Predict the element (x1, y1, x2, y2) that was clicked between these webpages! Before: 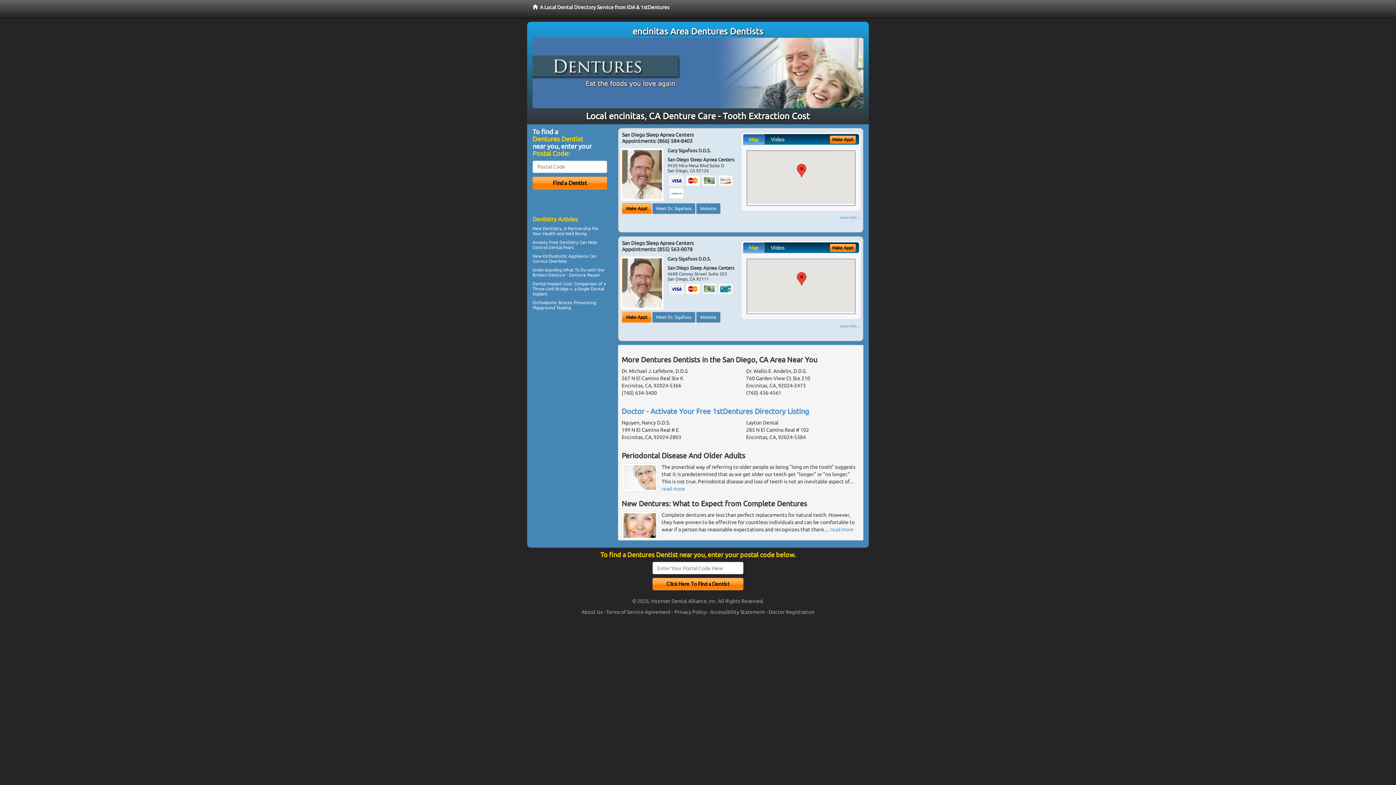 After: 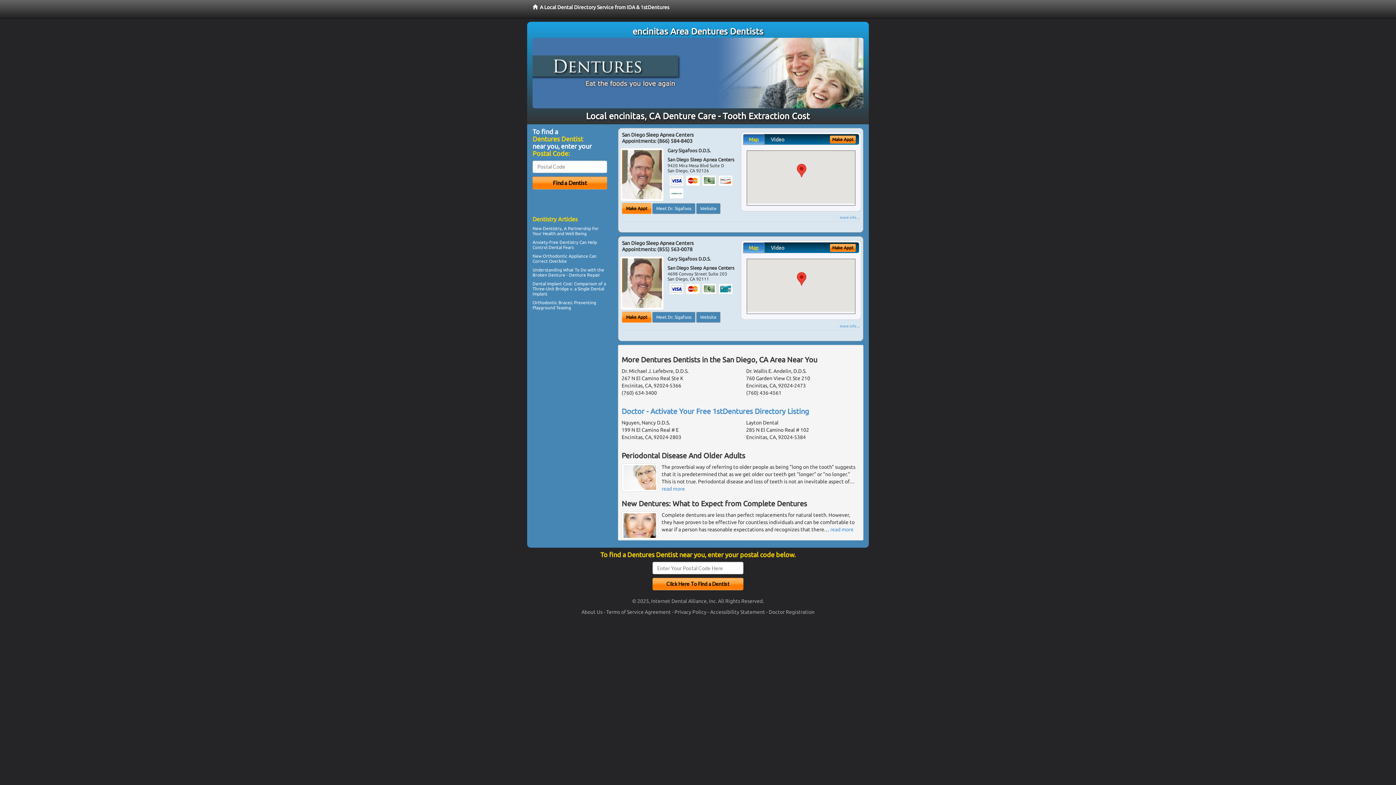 Action: bbox: (743, 134, 764, 144) label: Map